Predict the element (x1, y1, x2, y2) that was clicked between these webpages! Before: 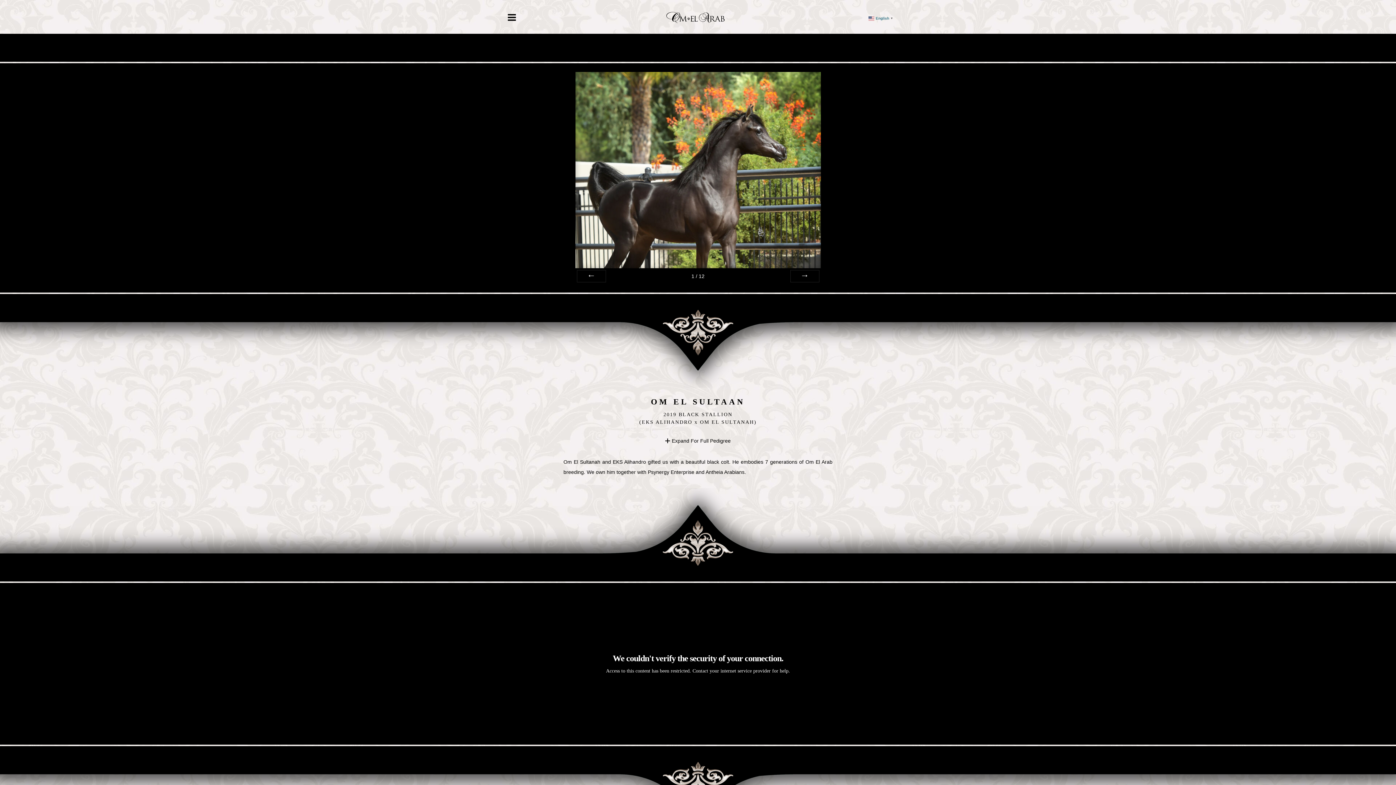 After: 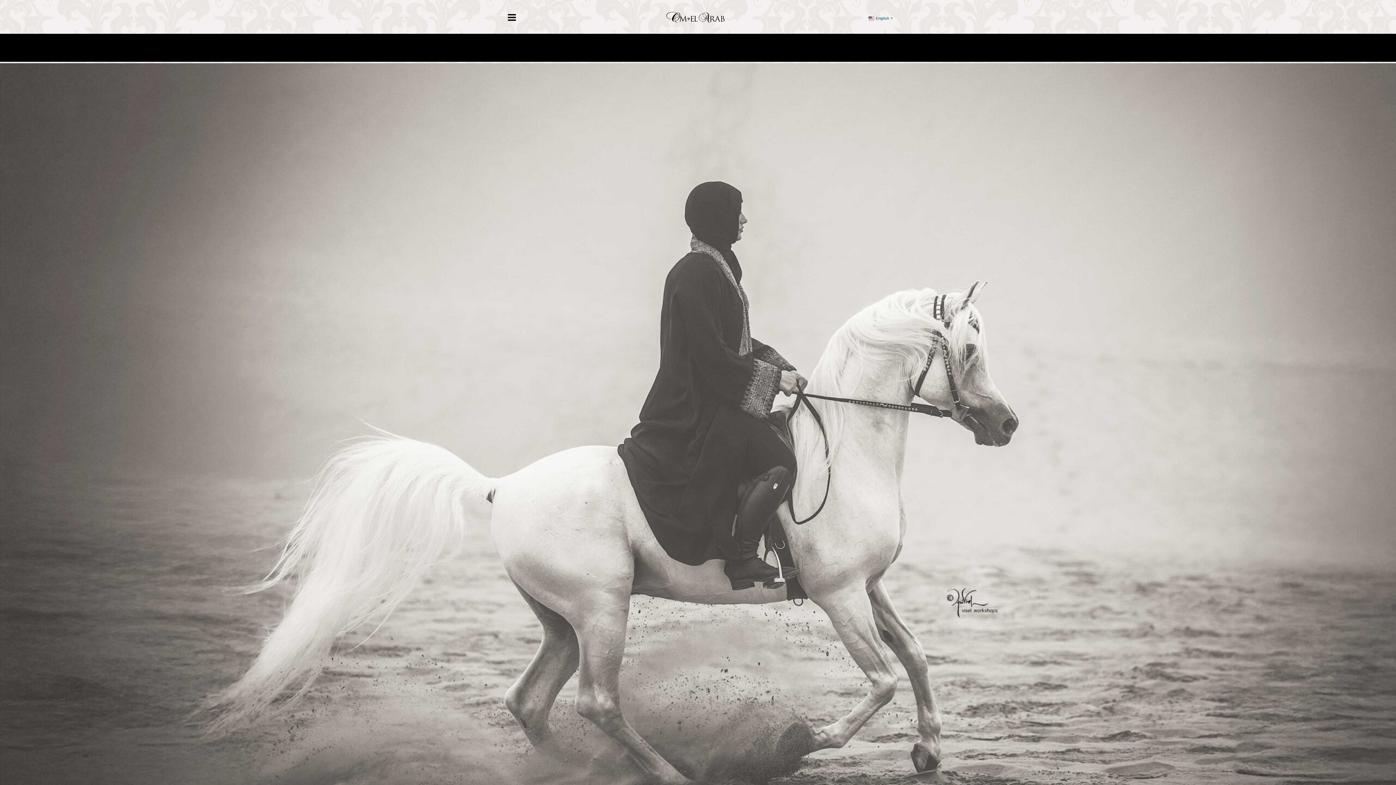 Action: bbox: (666, 11, 724, 23)